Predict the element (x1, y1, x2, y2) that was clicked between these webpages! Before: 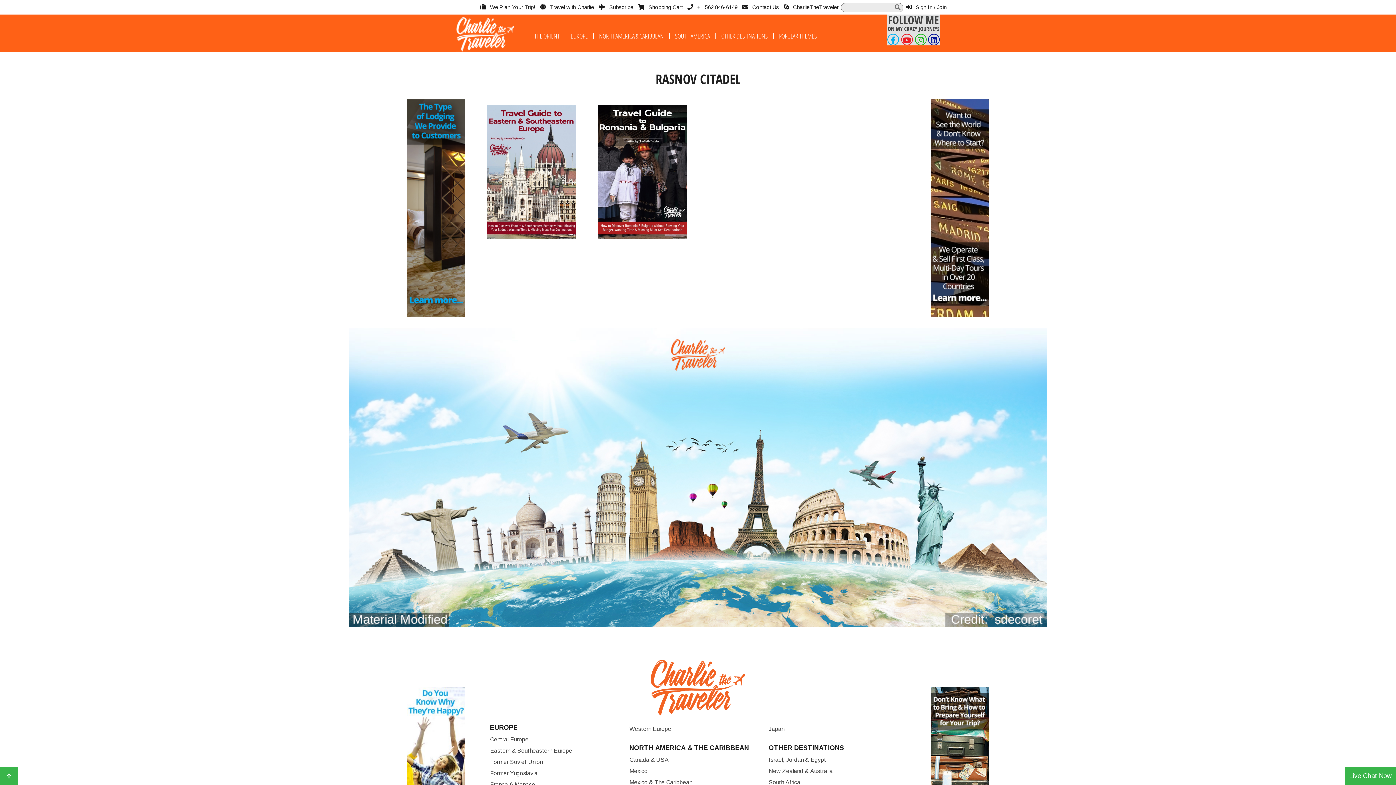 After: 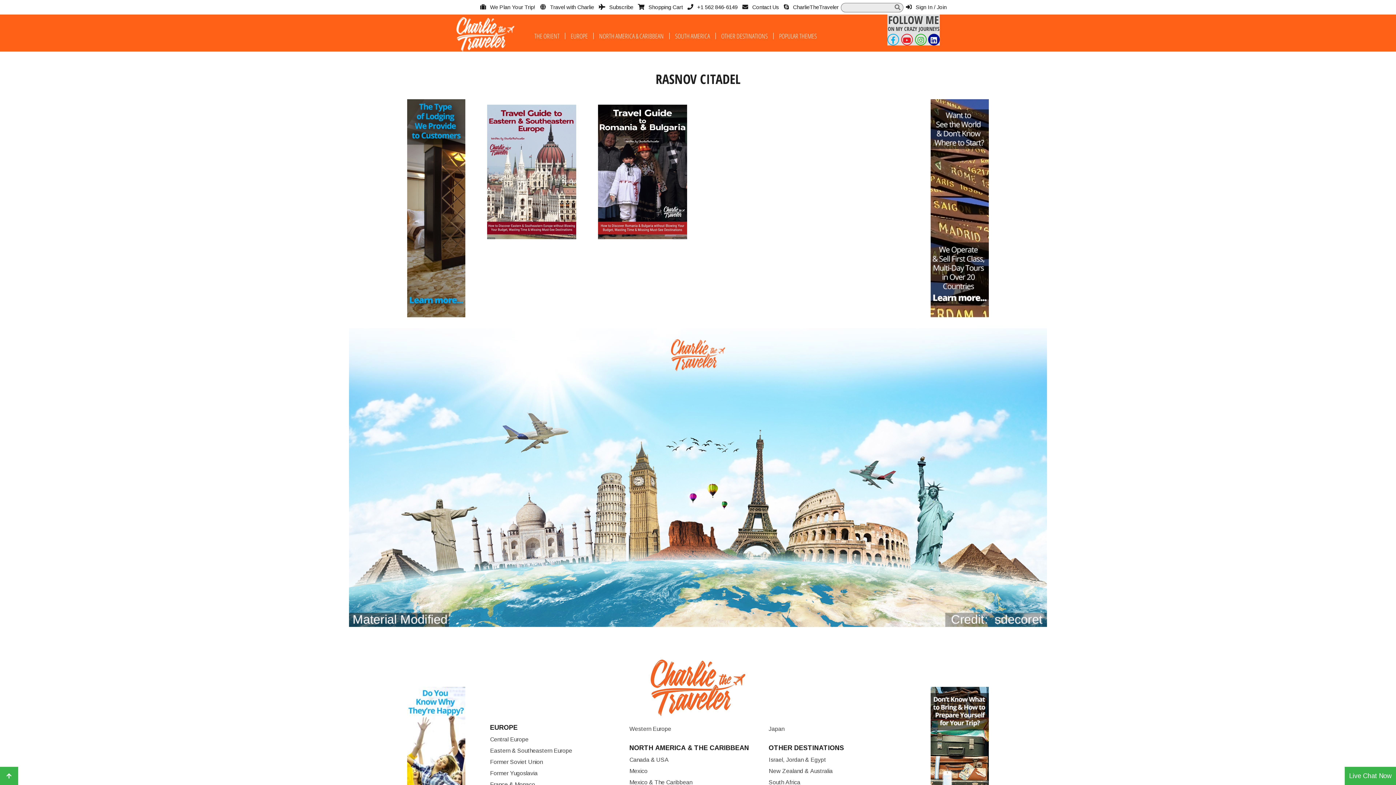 Action: bbox: (928, 33, 940, 45)